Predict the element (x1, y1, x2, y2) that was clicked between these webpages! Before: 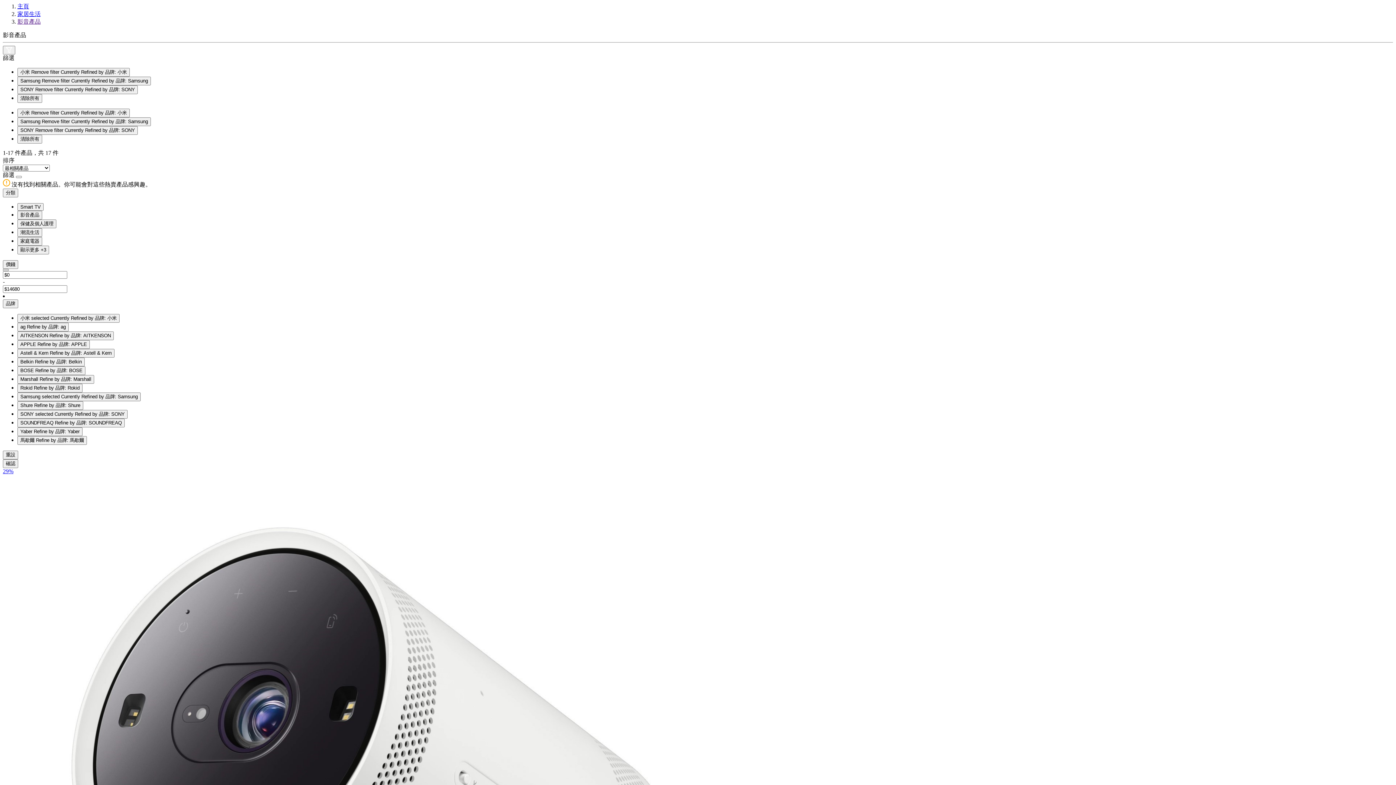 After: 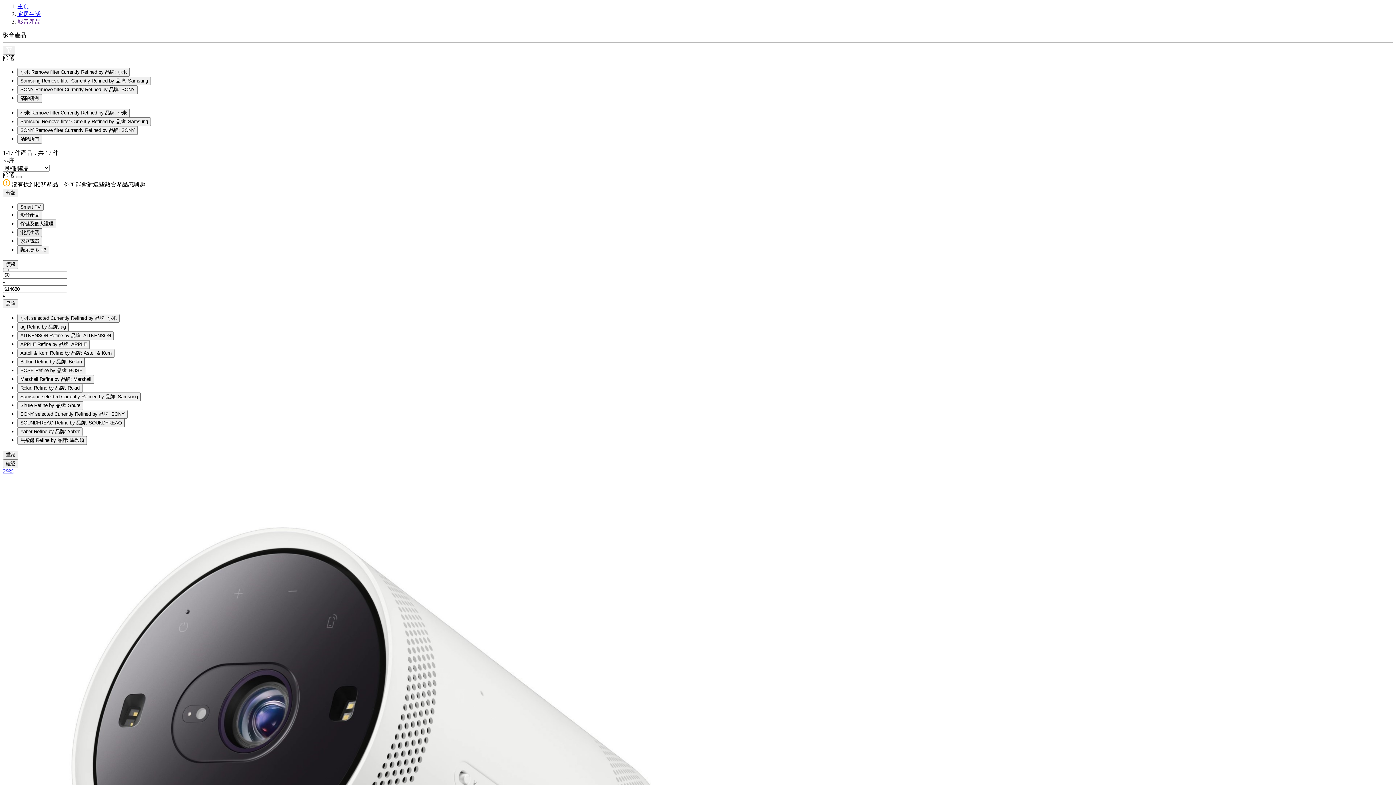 Action: bbox: (17, 228, 42, 237) label: 潮流生活